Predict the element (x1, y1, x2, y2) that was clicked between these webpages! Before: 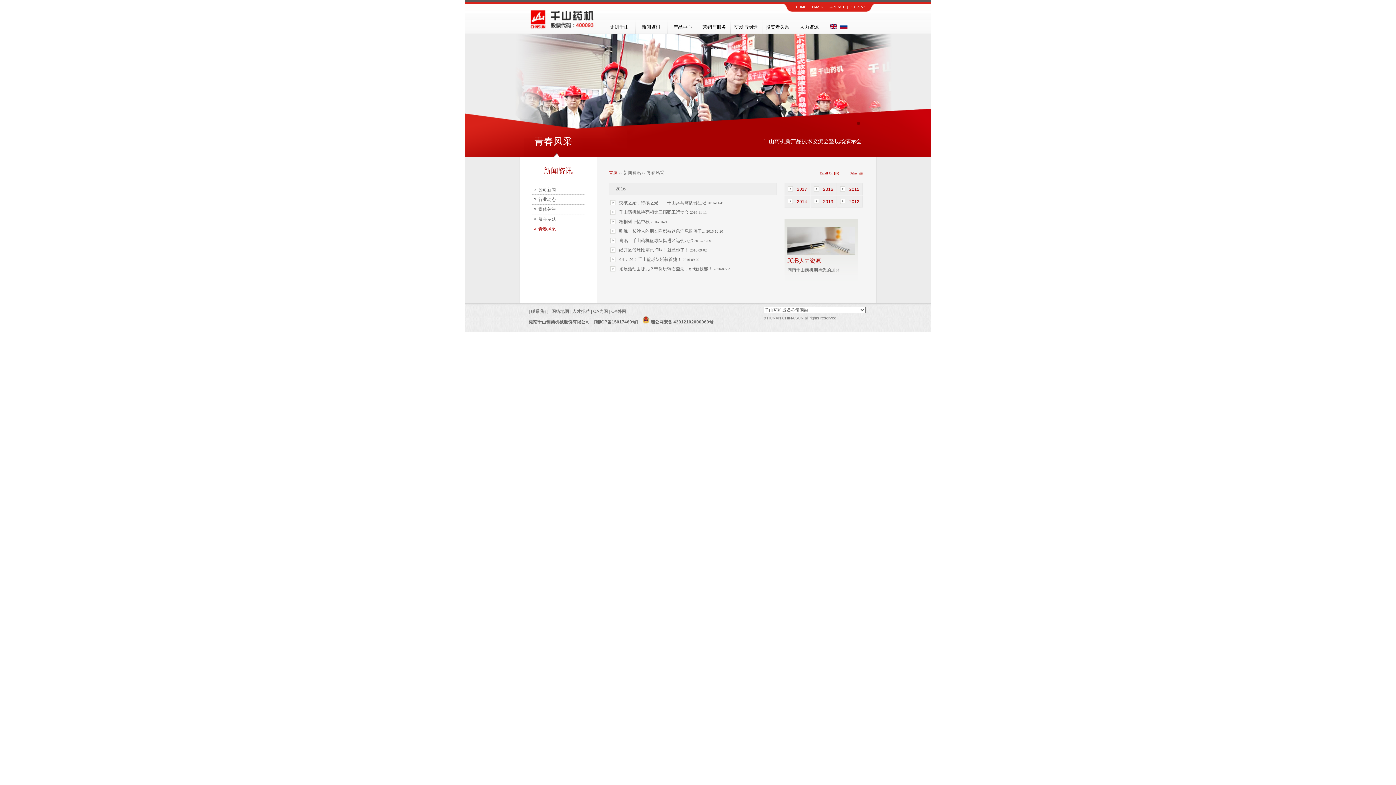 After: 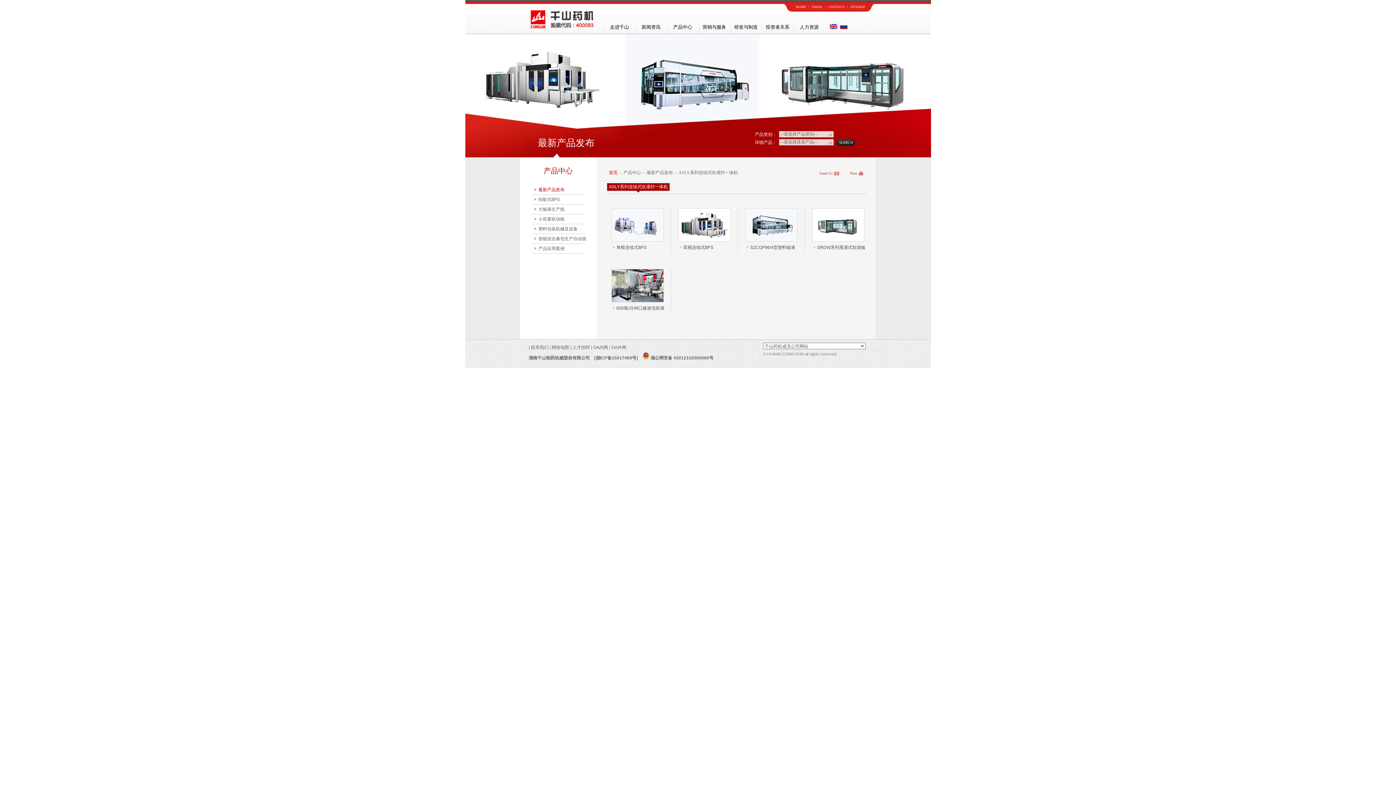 Action: bbox: (667, 20, 698, 34) label: 产品中心